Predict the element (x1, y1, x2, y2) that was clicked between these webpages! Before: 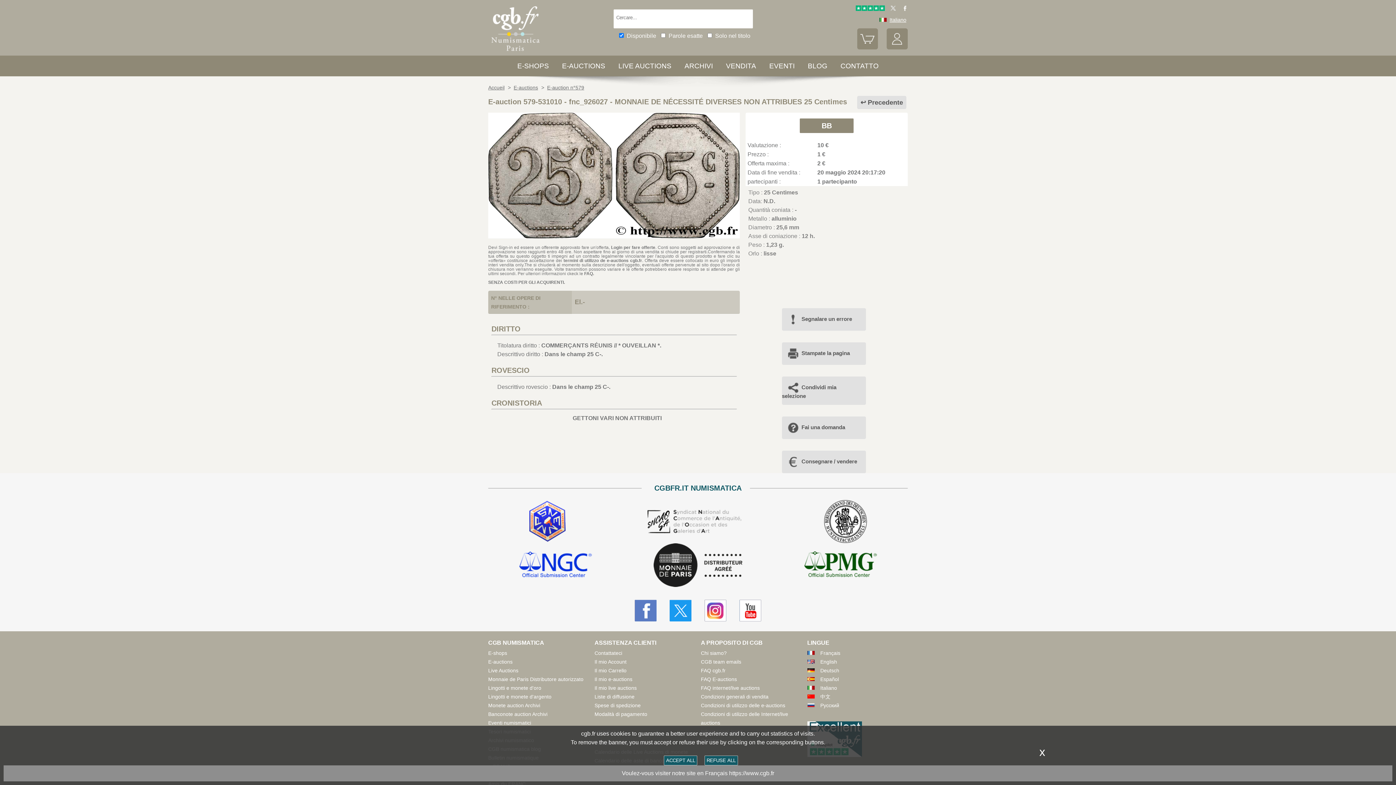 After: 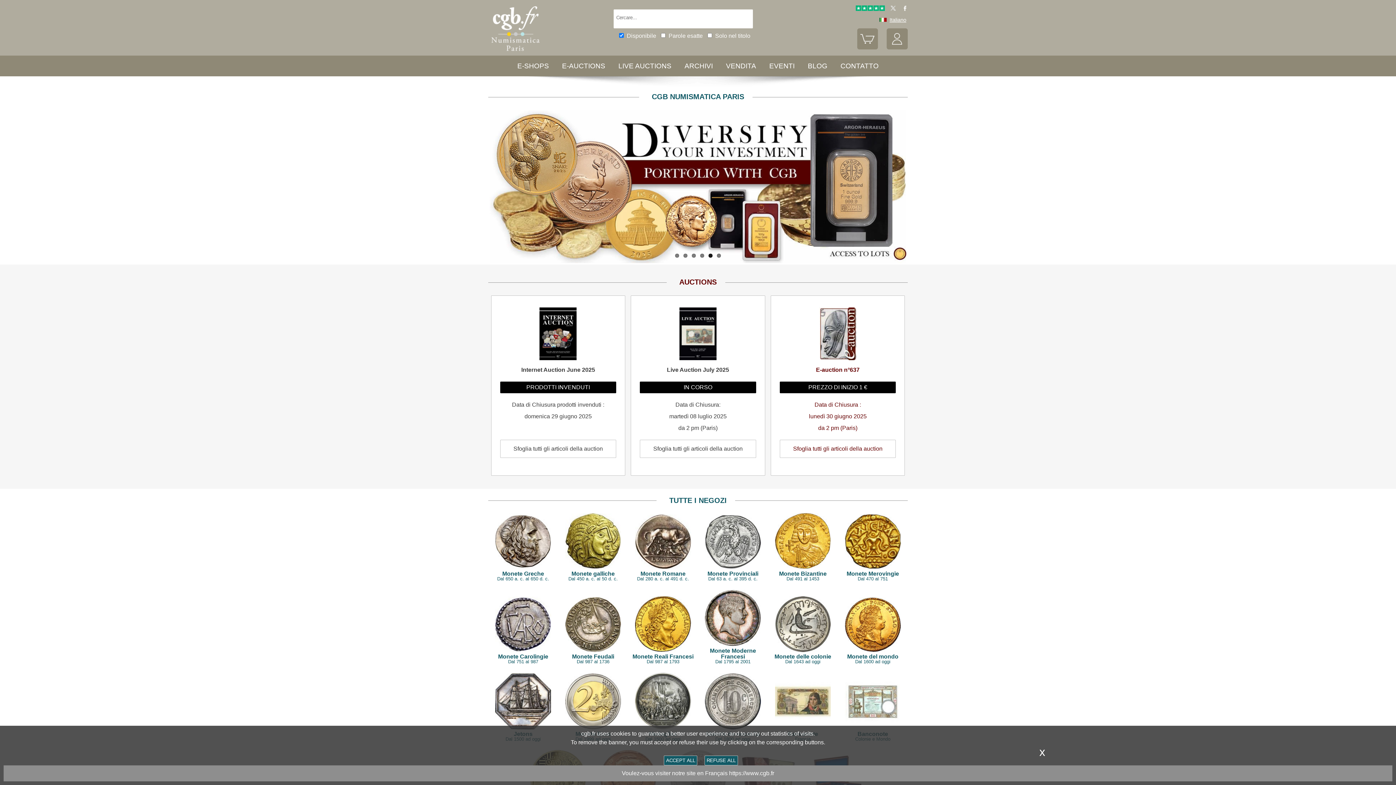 Action: bbox: (807, 685, 837, 691) label: Italiano